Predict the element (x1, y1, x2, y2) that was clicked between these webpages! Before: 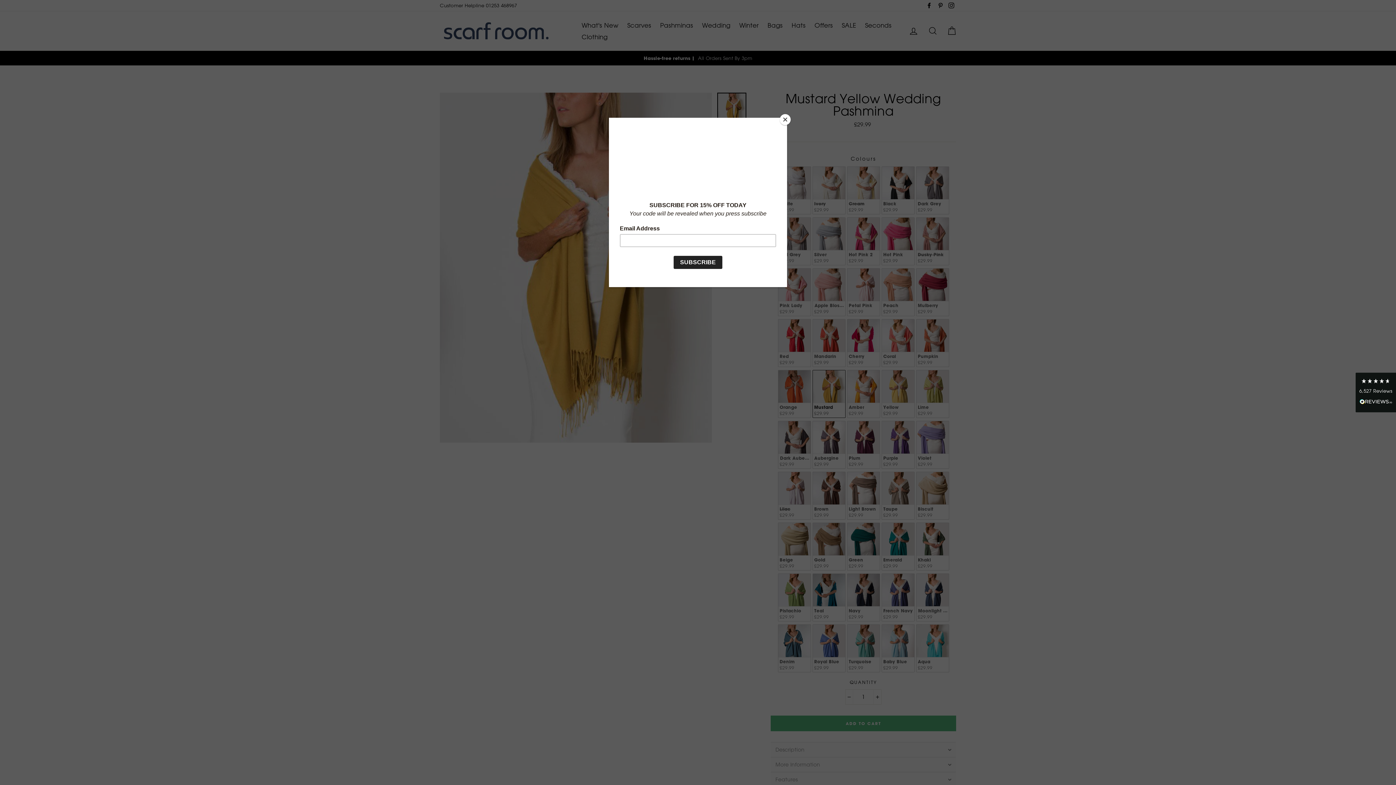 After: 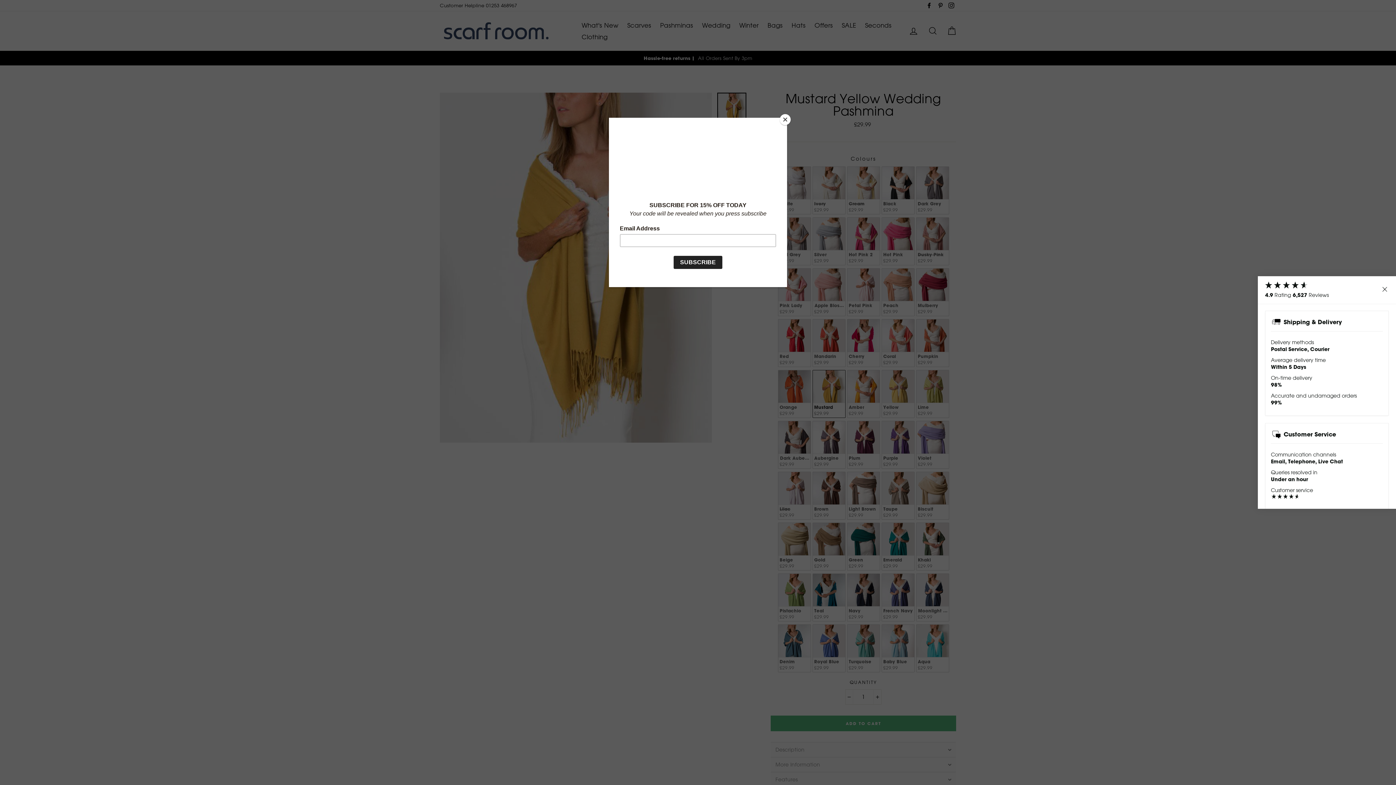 Action: bbox: (1356, 372, 1396, 412) label: 6,527 Reviews